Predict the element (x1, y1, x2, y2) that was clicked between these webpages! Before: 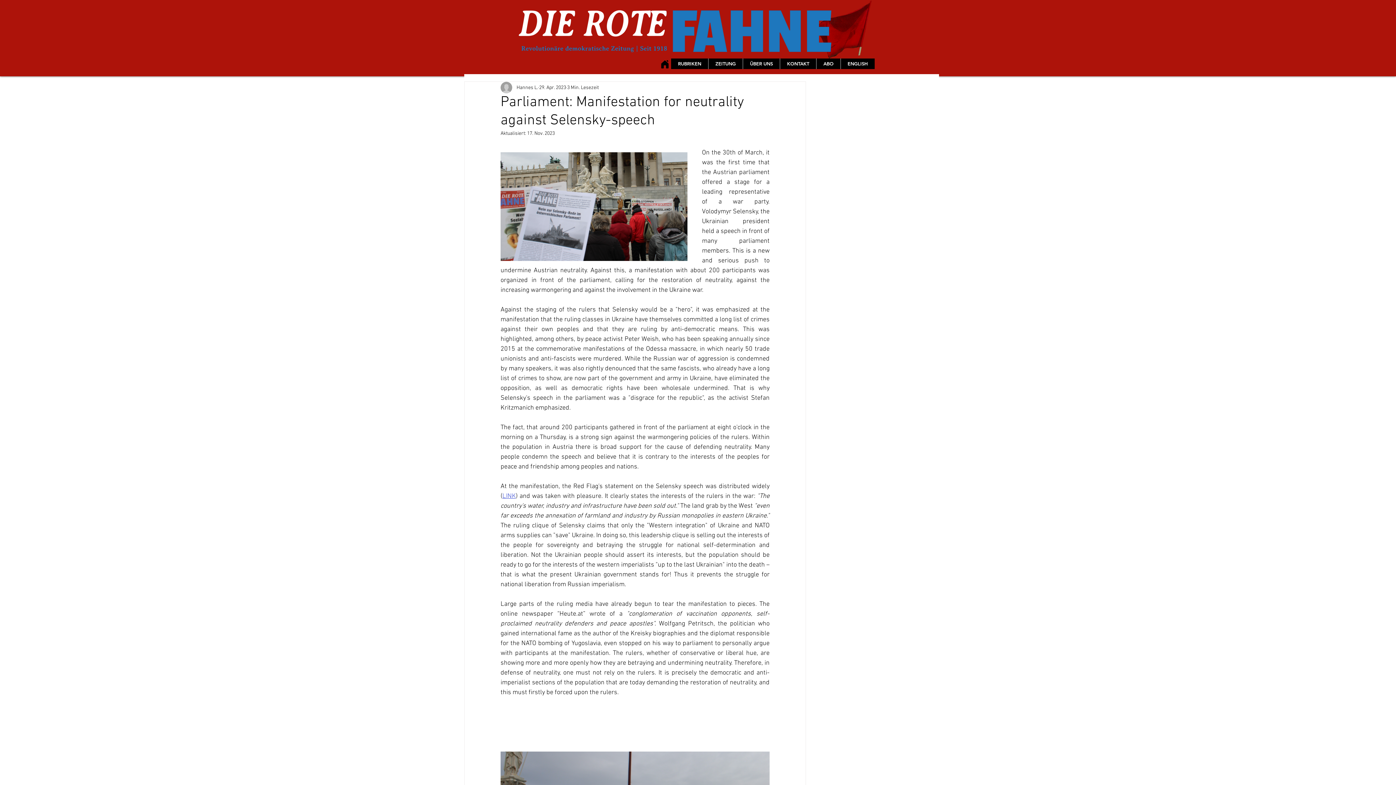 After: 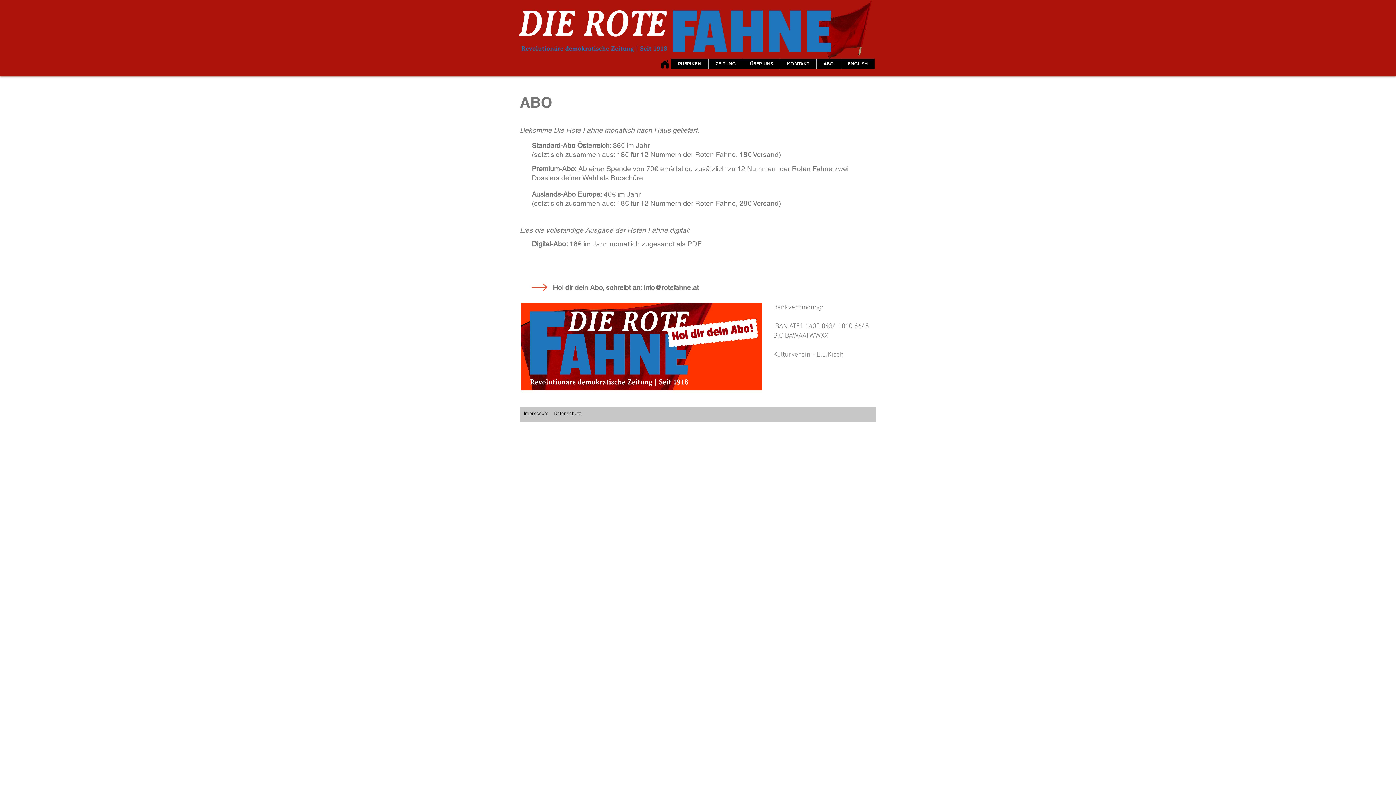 Action: bbox: (816, 58, 840, 69) label: ABO